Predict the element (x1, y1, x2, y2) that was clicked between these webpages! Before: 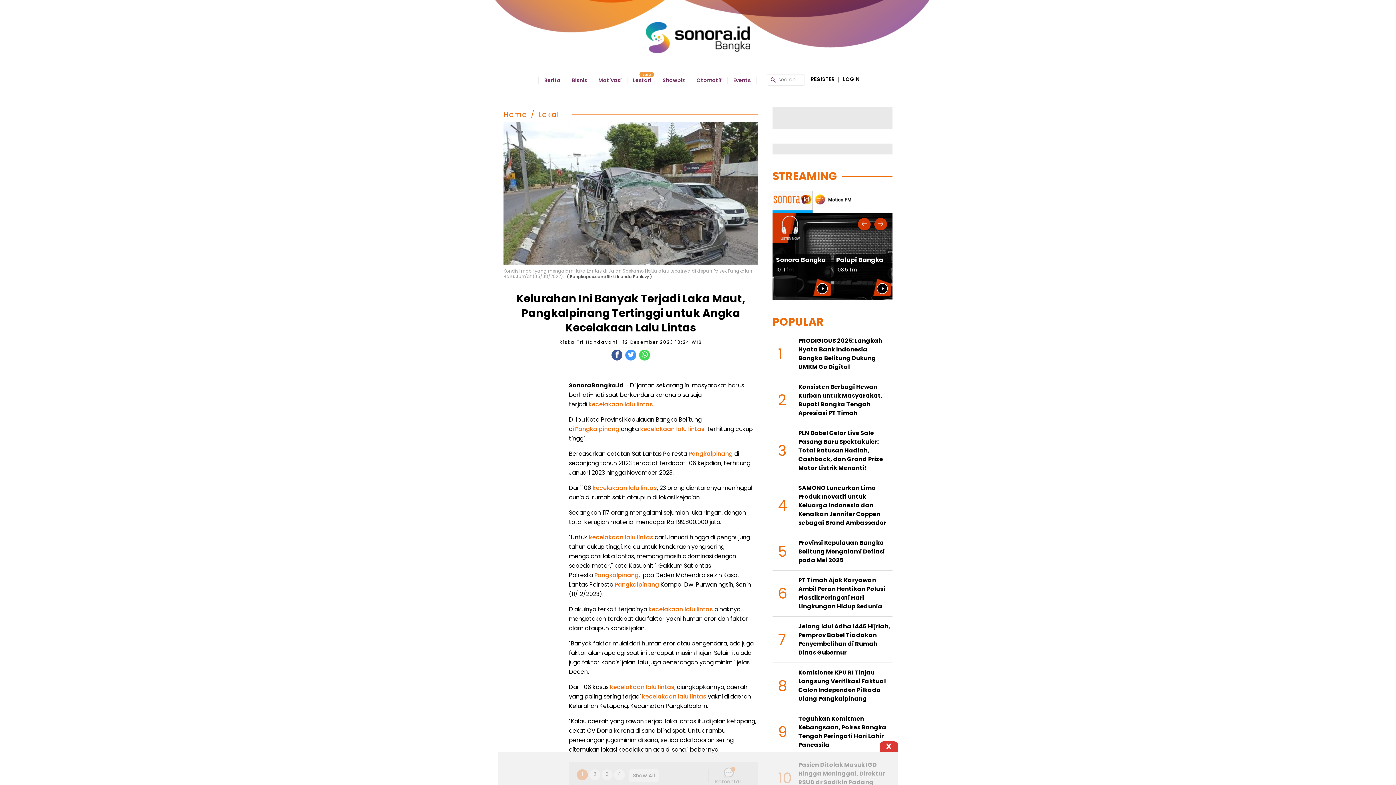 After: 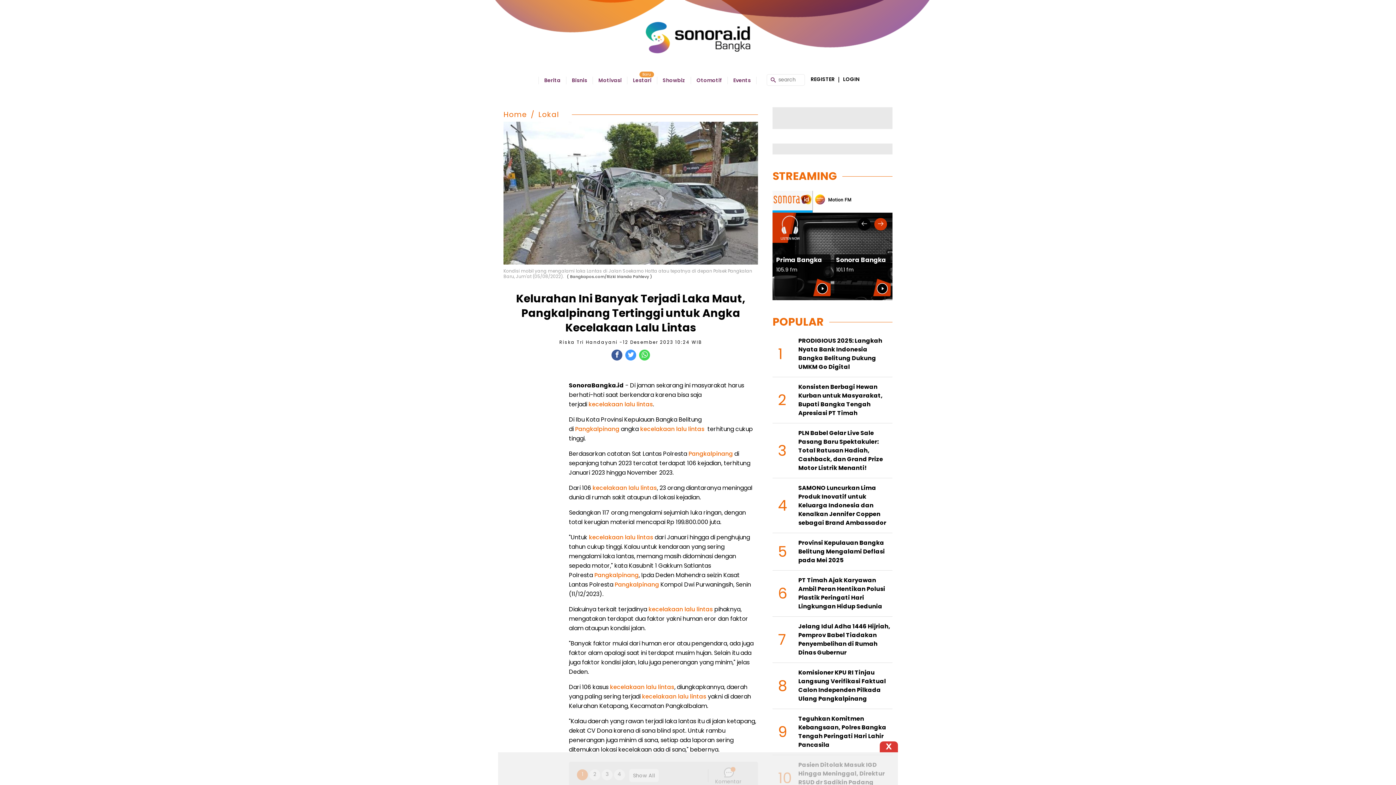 Action: bbox: (858, 218, 870, 230) label: Previous